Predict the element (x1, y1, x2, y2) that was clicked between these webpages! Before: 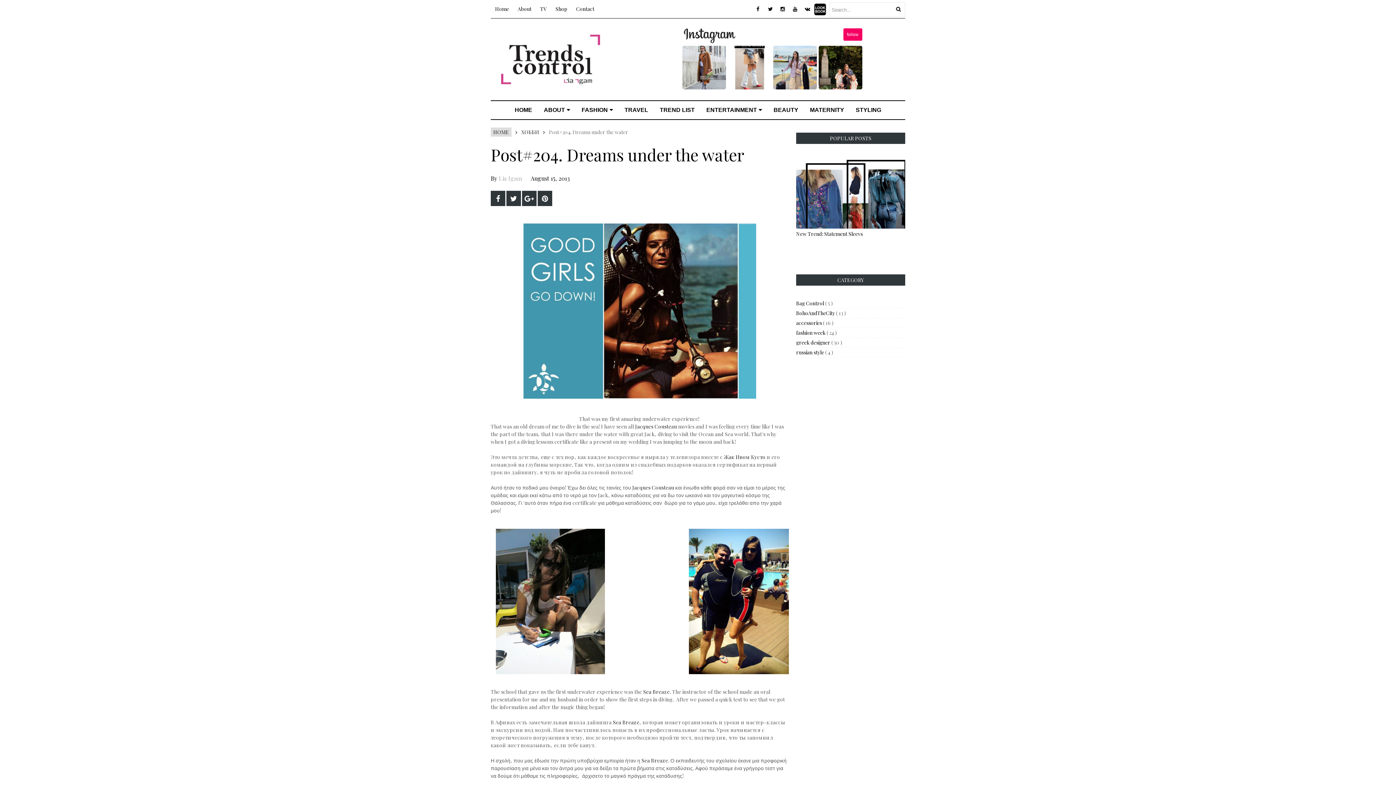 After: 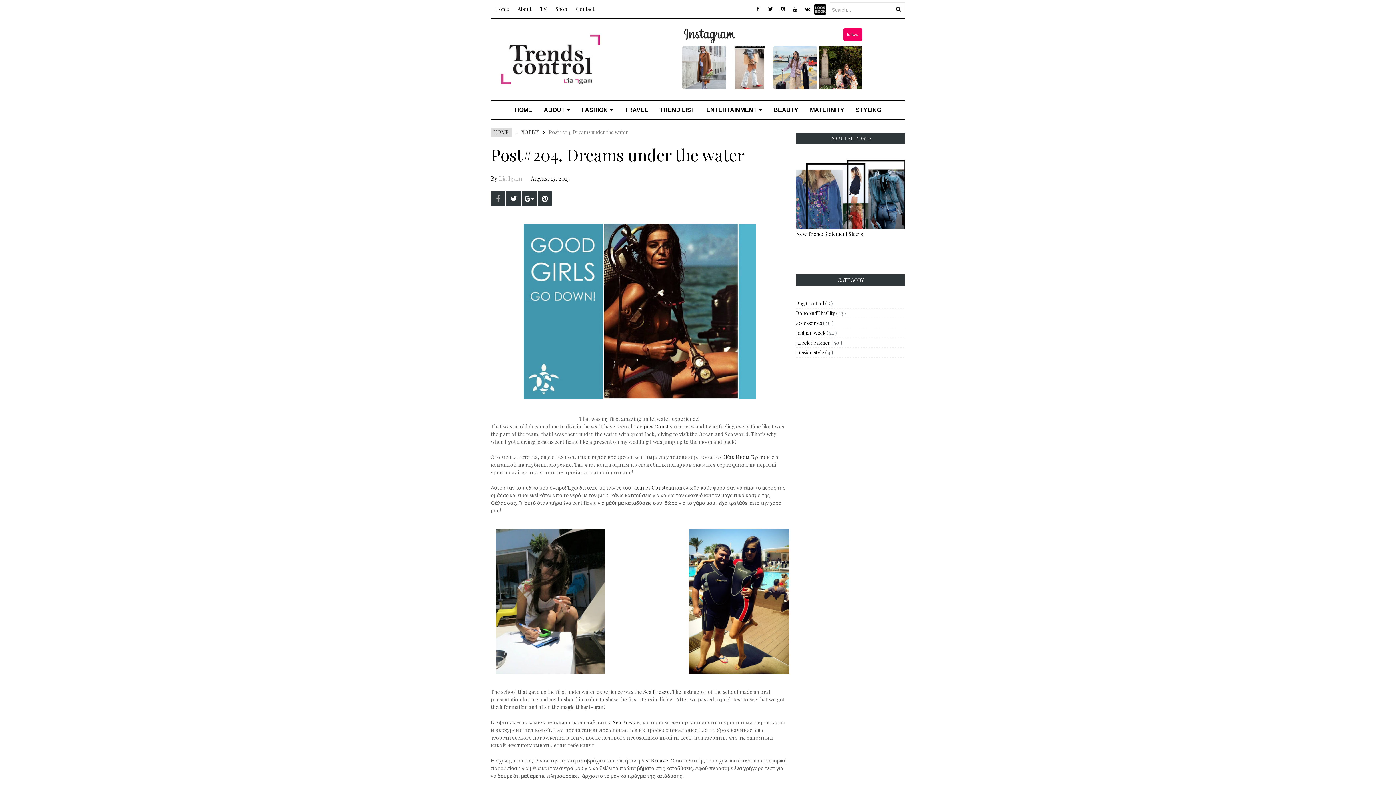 Action: bbox: (490, 190, 505, 206)